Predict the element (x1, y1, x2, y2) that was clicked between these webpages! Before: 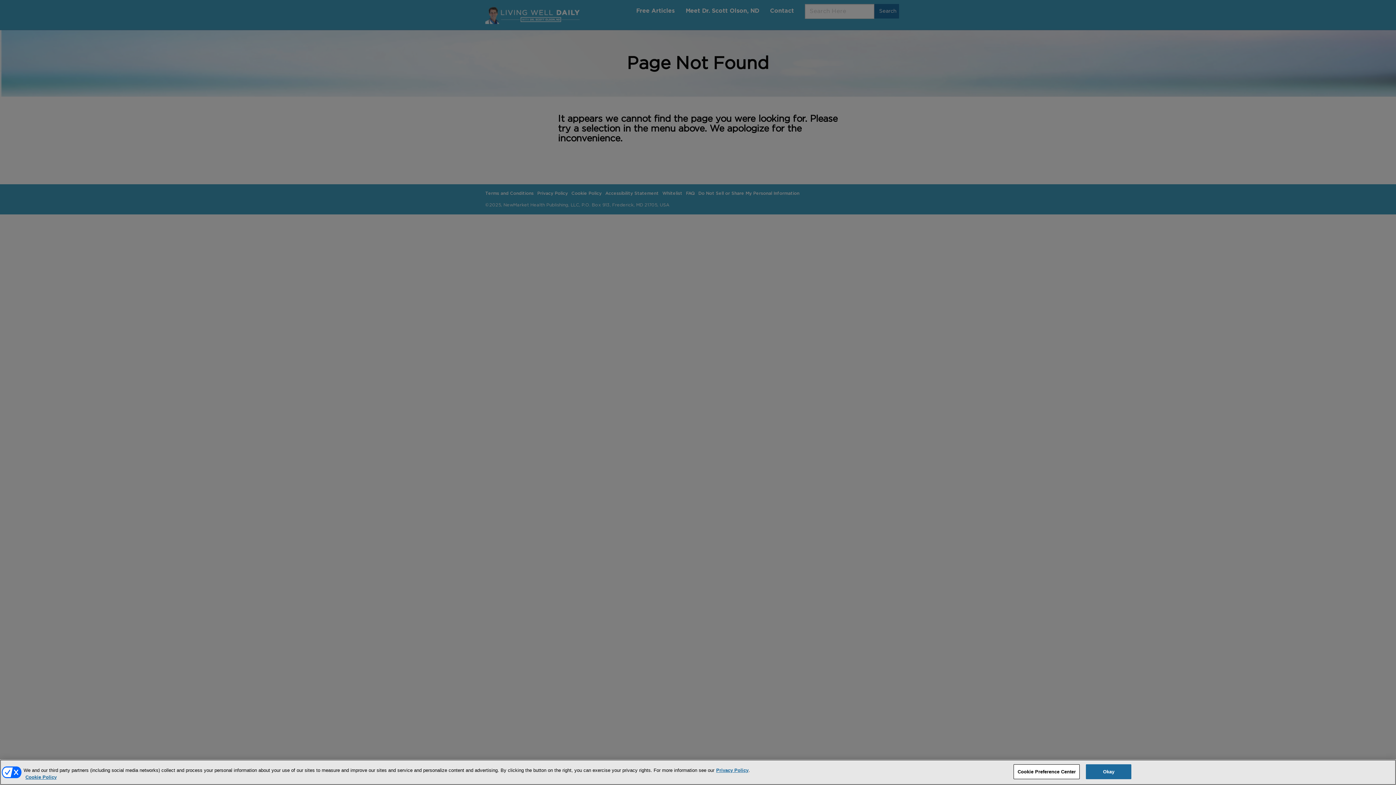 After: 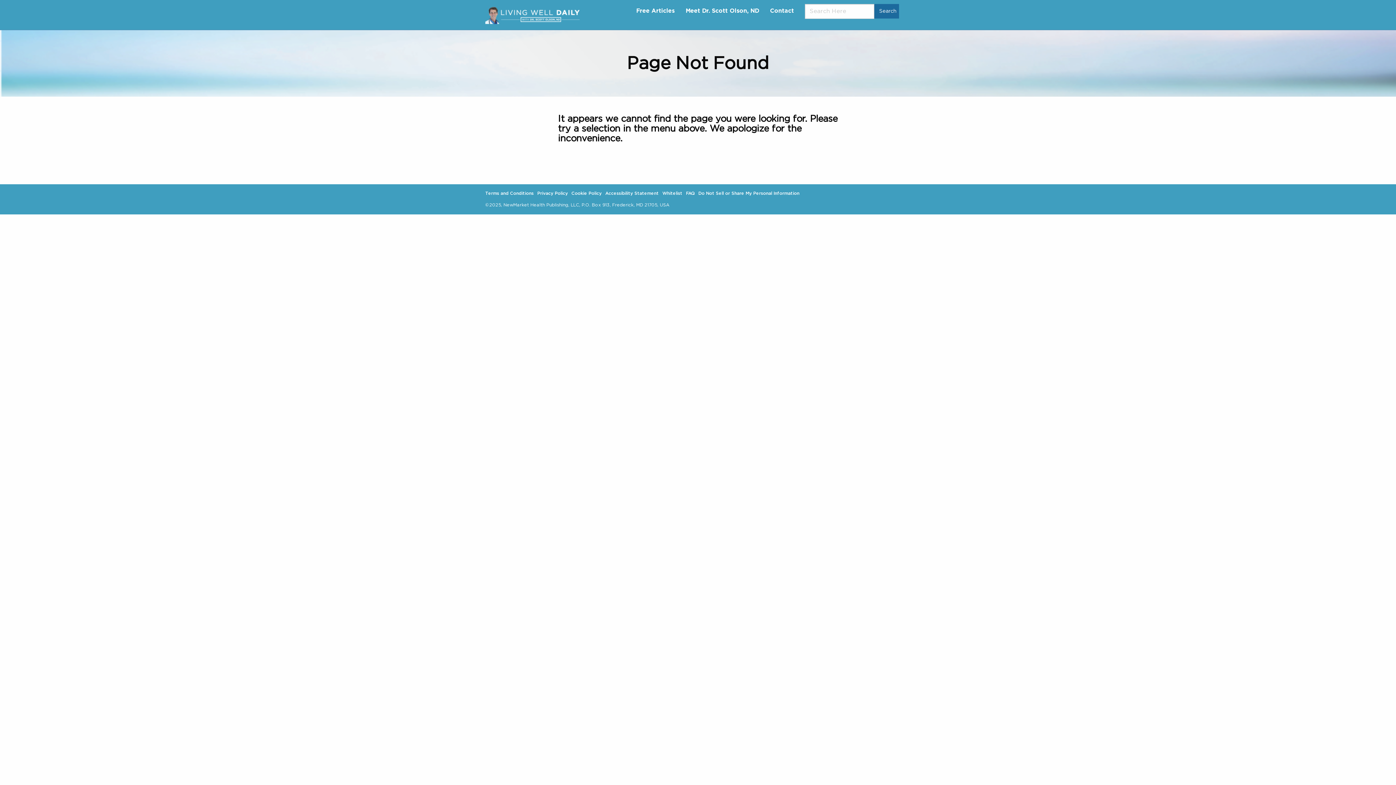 Action: label: Okay bbox: (1086, 764, 1131, 779)